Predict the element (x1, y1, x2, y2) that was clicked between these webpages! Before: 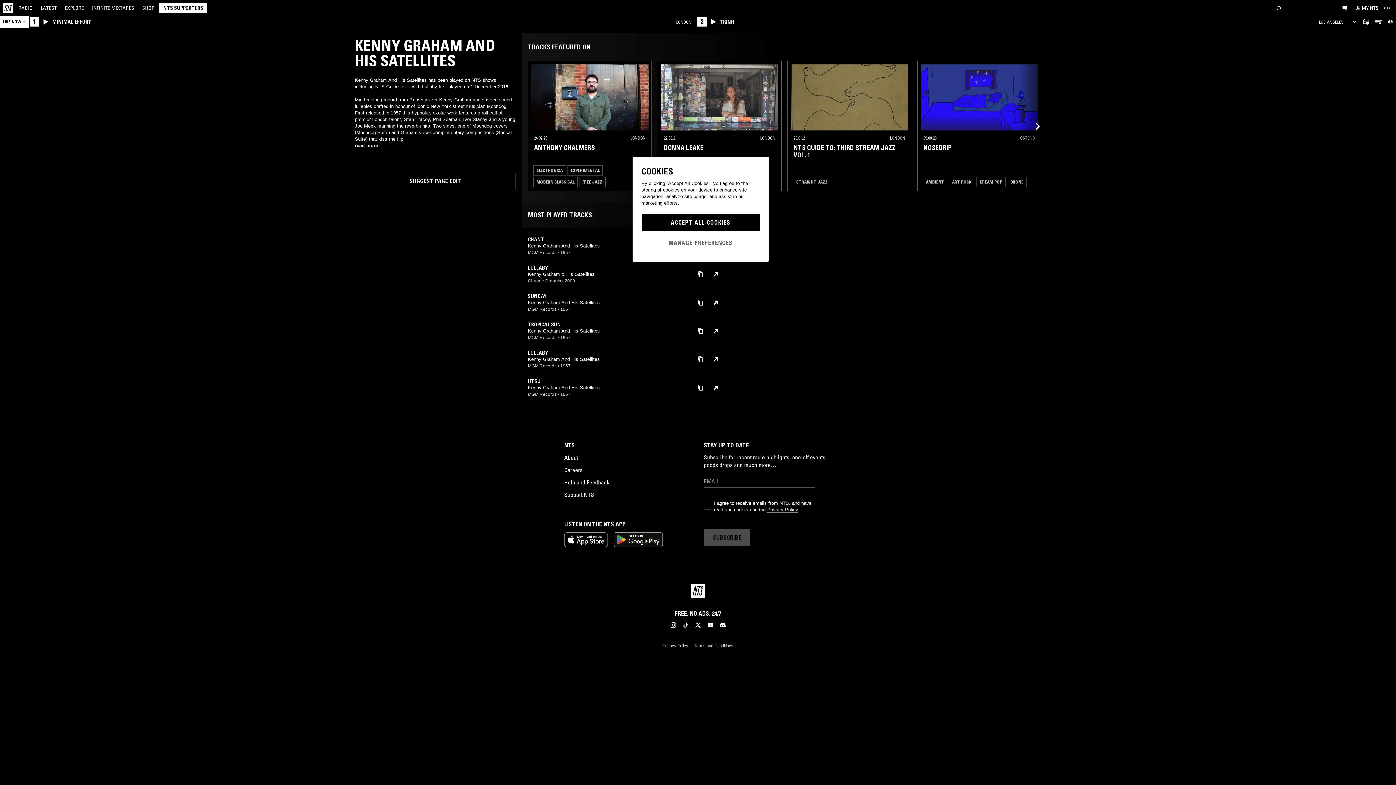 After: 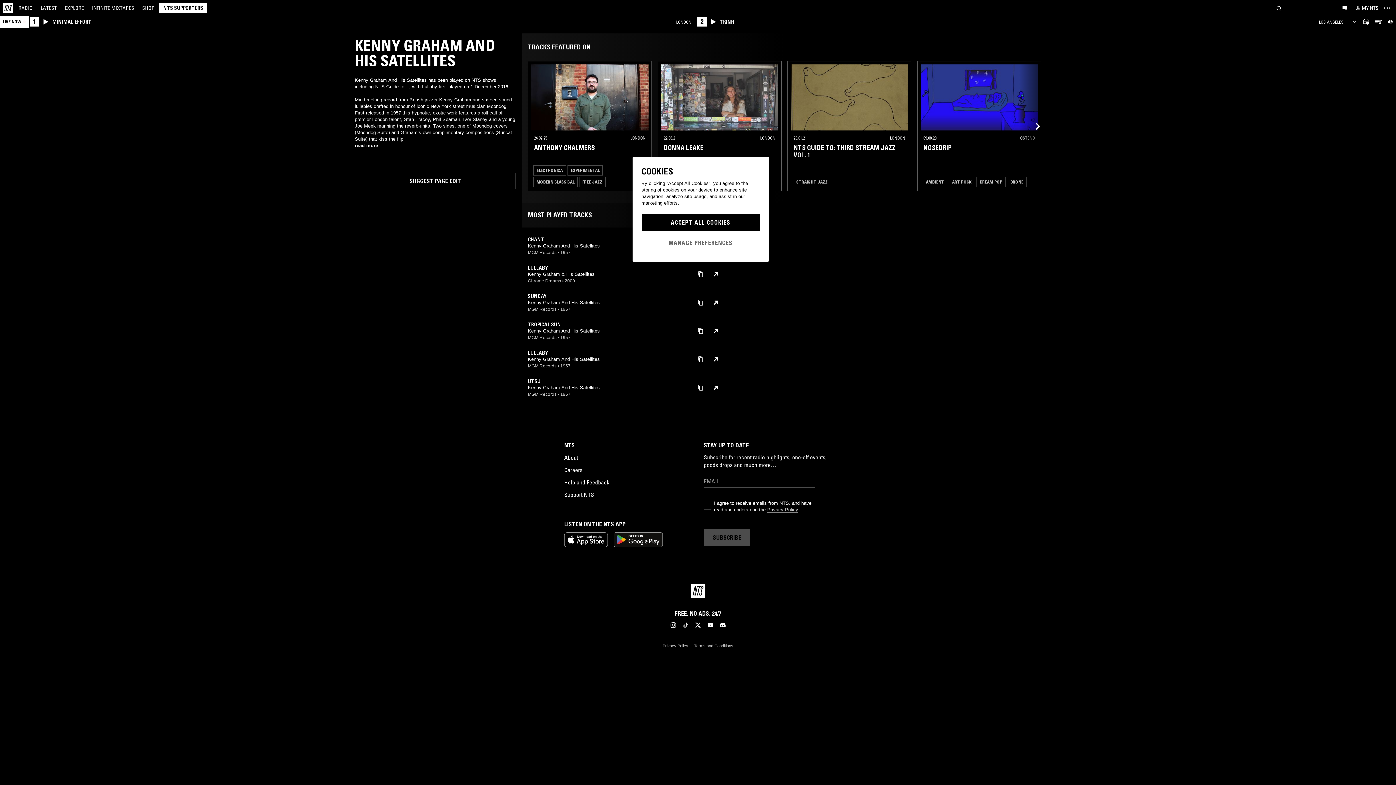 Action: bbox: (564, 535, 607, 542)